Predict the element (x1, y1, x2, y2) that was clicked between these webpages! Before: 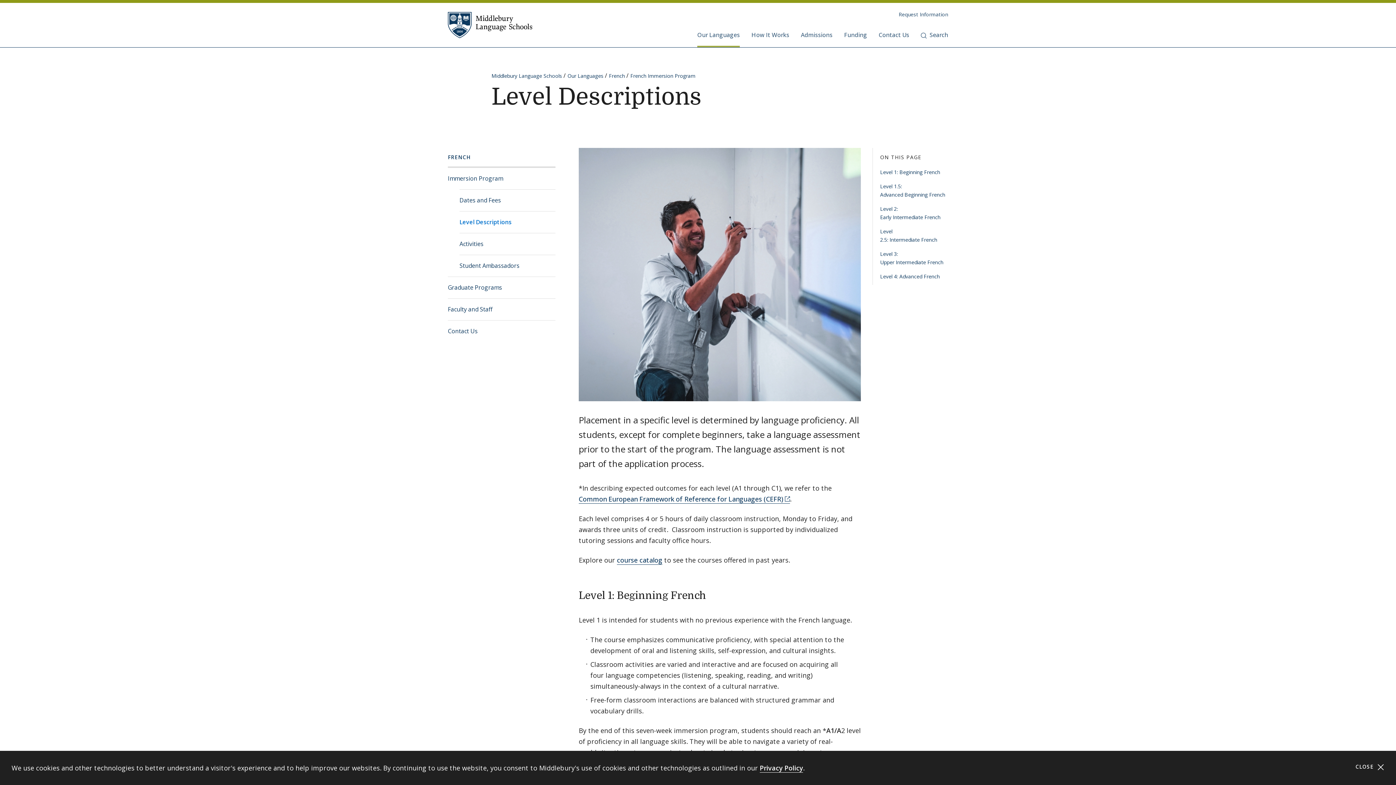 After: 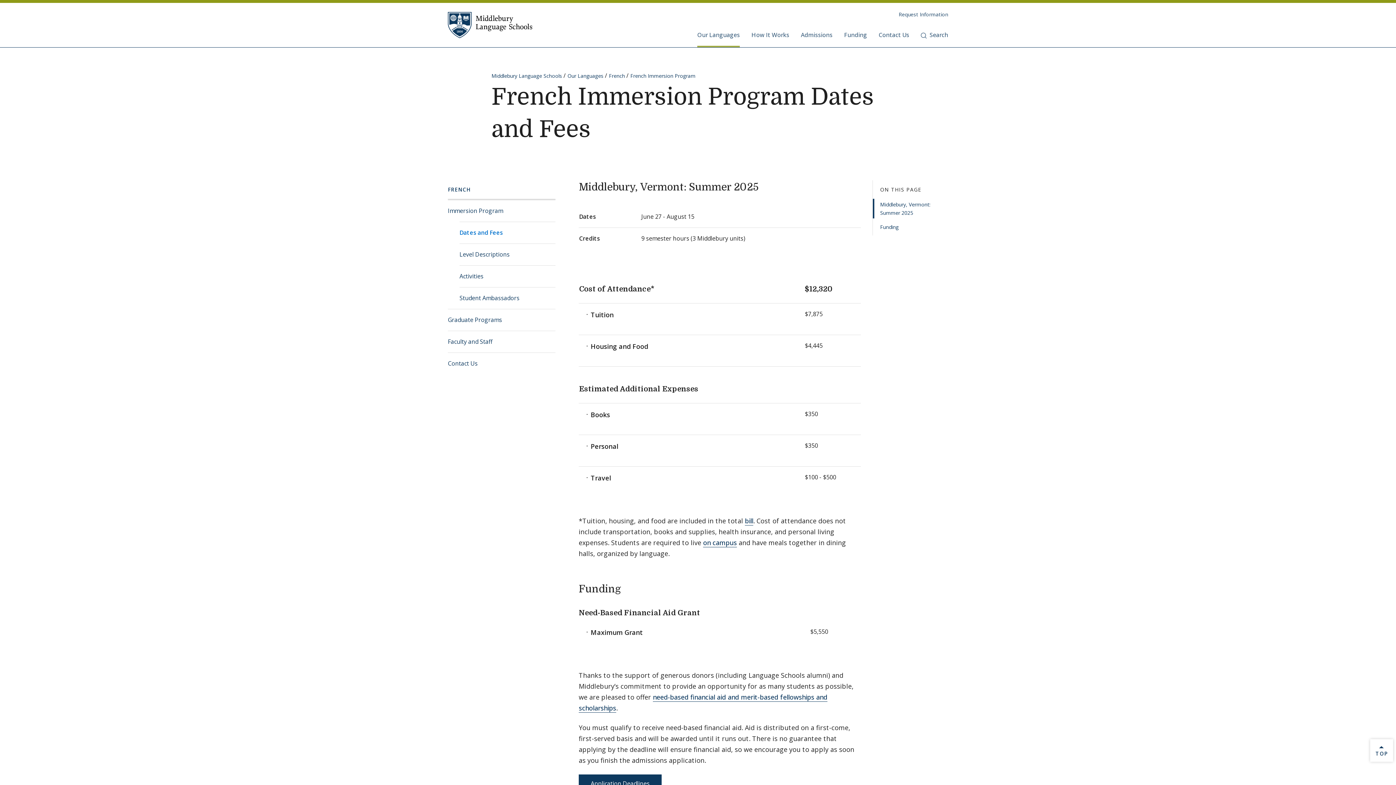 Action: label: Dates and Fees bbox: (459, 189, 555, 211)